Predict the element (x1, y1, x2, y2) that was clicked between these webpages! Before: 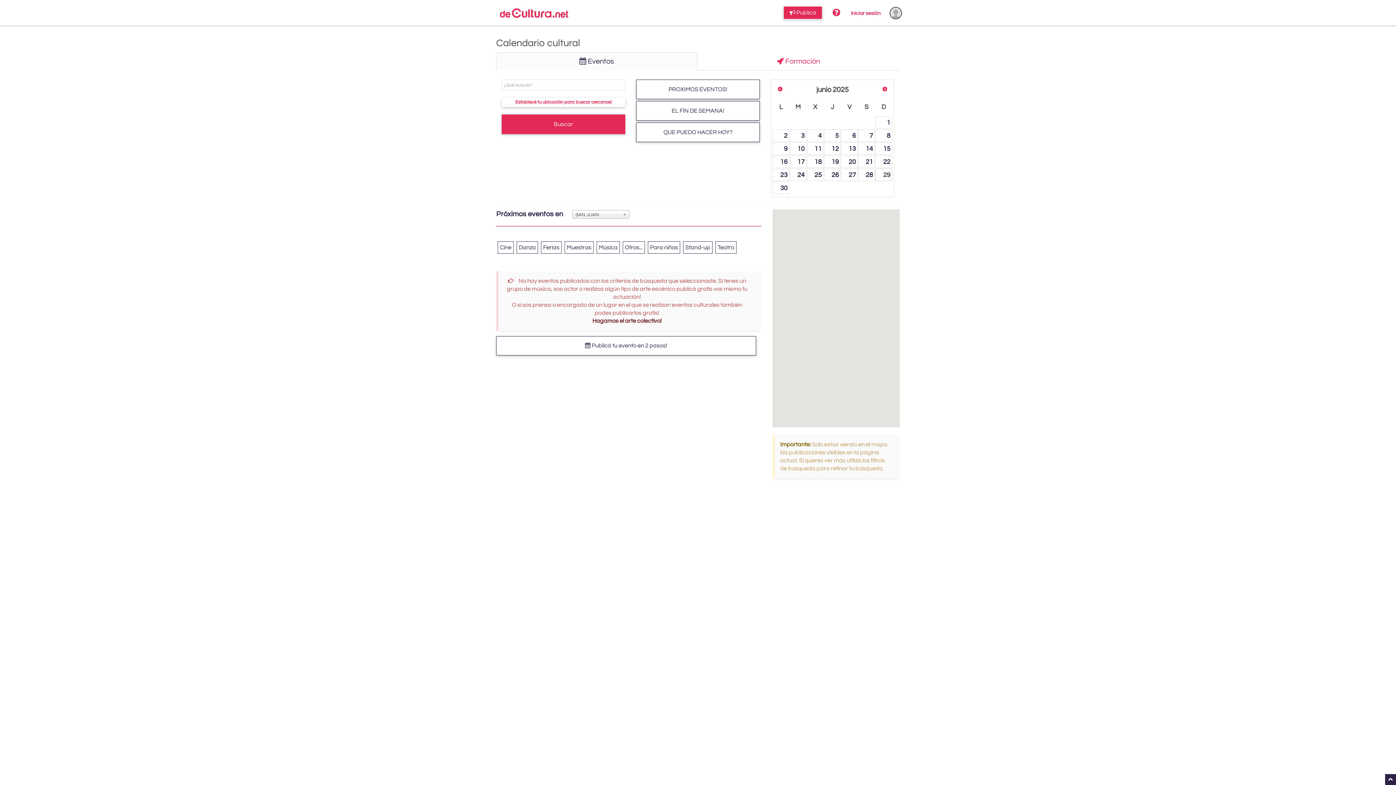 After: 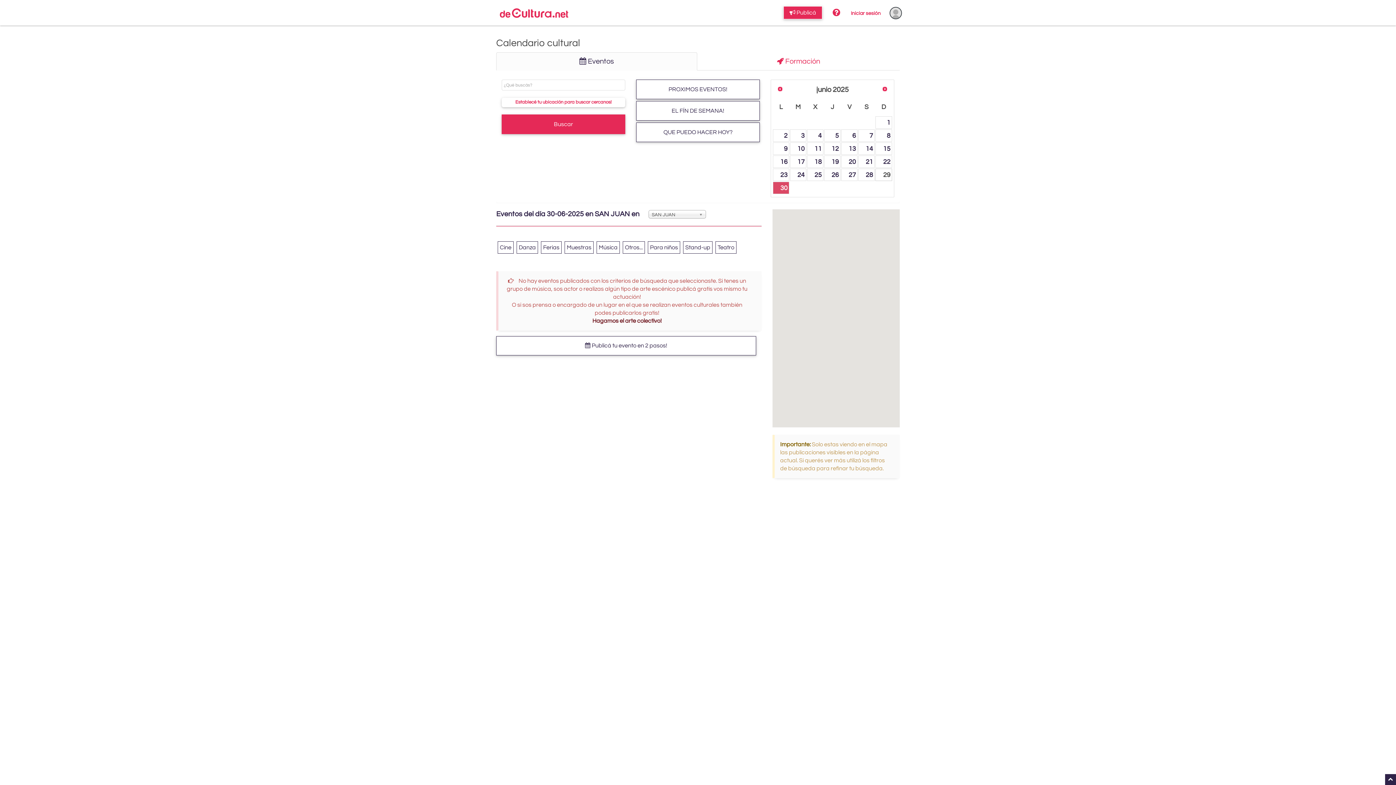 Action: label: 30 bbox: (773, 181, 789, 194)